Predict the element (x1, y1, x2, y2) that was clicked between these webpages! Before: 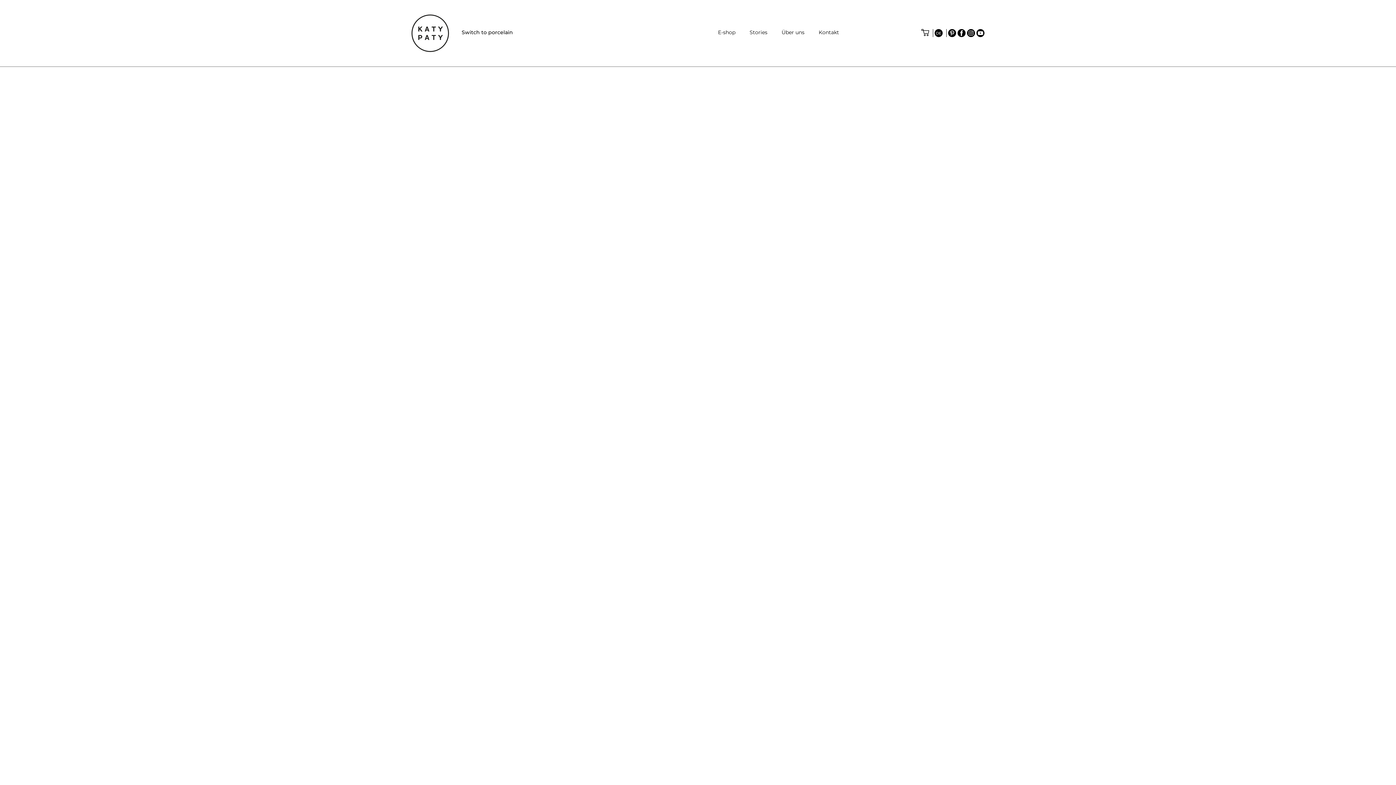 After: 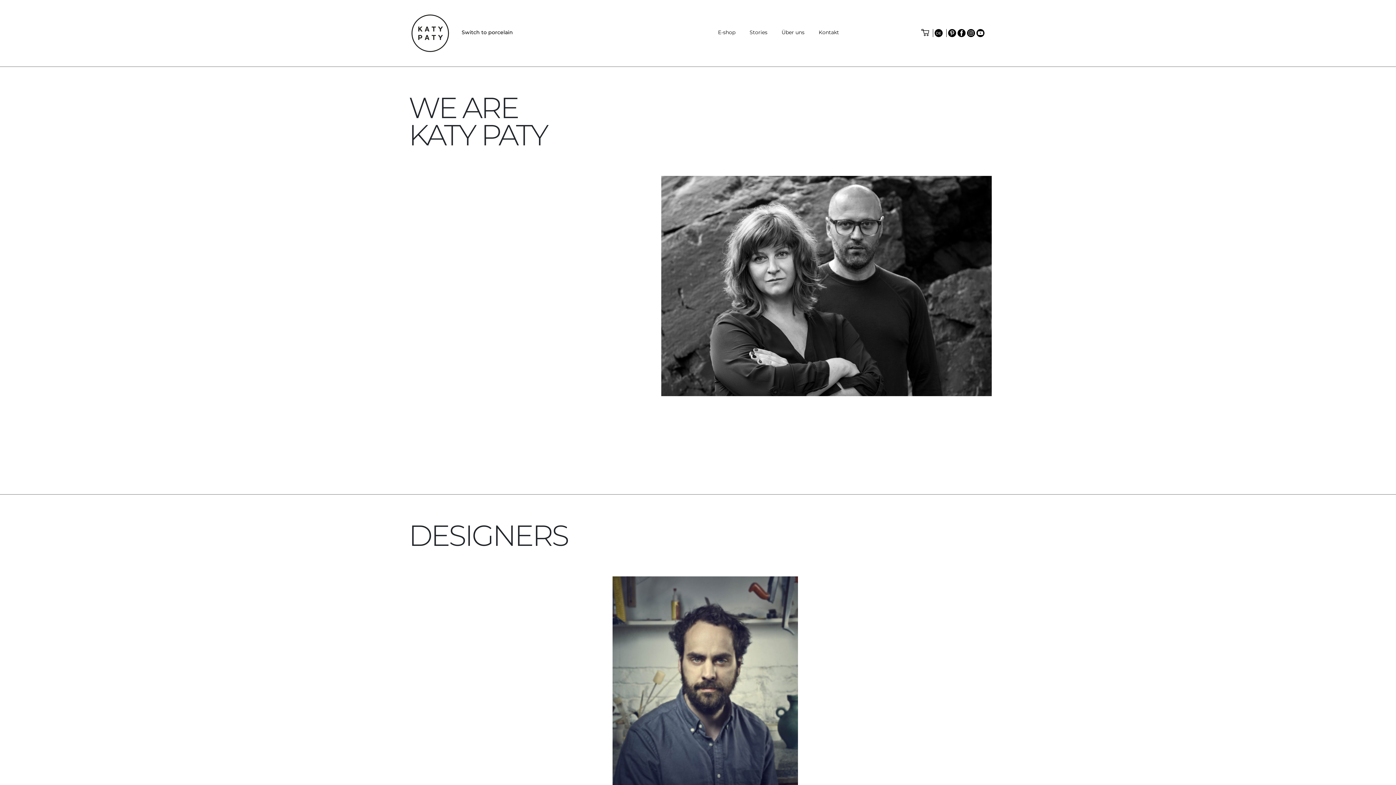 Action: label: Über uns bbox: (781, 29, 804, 35)